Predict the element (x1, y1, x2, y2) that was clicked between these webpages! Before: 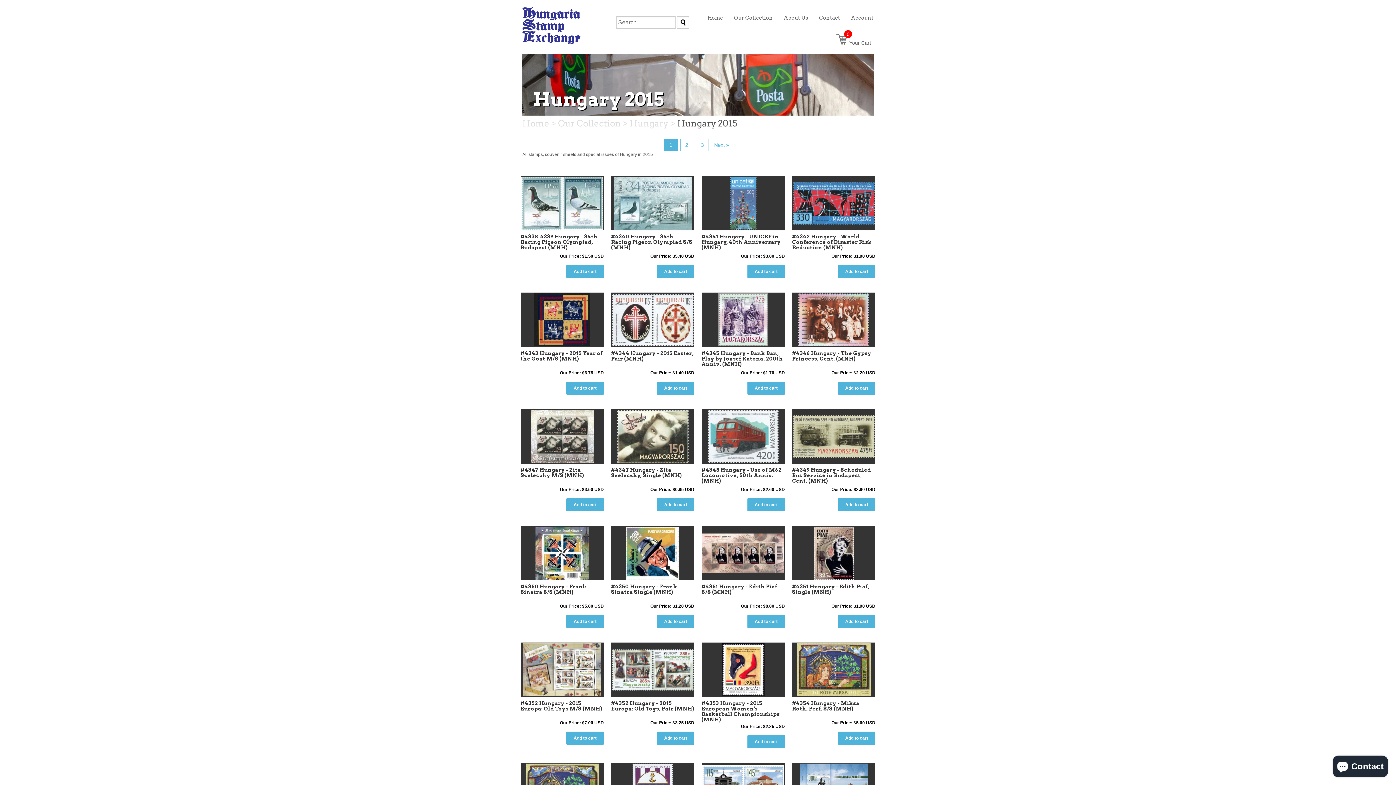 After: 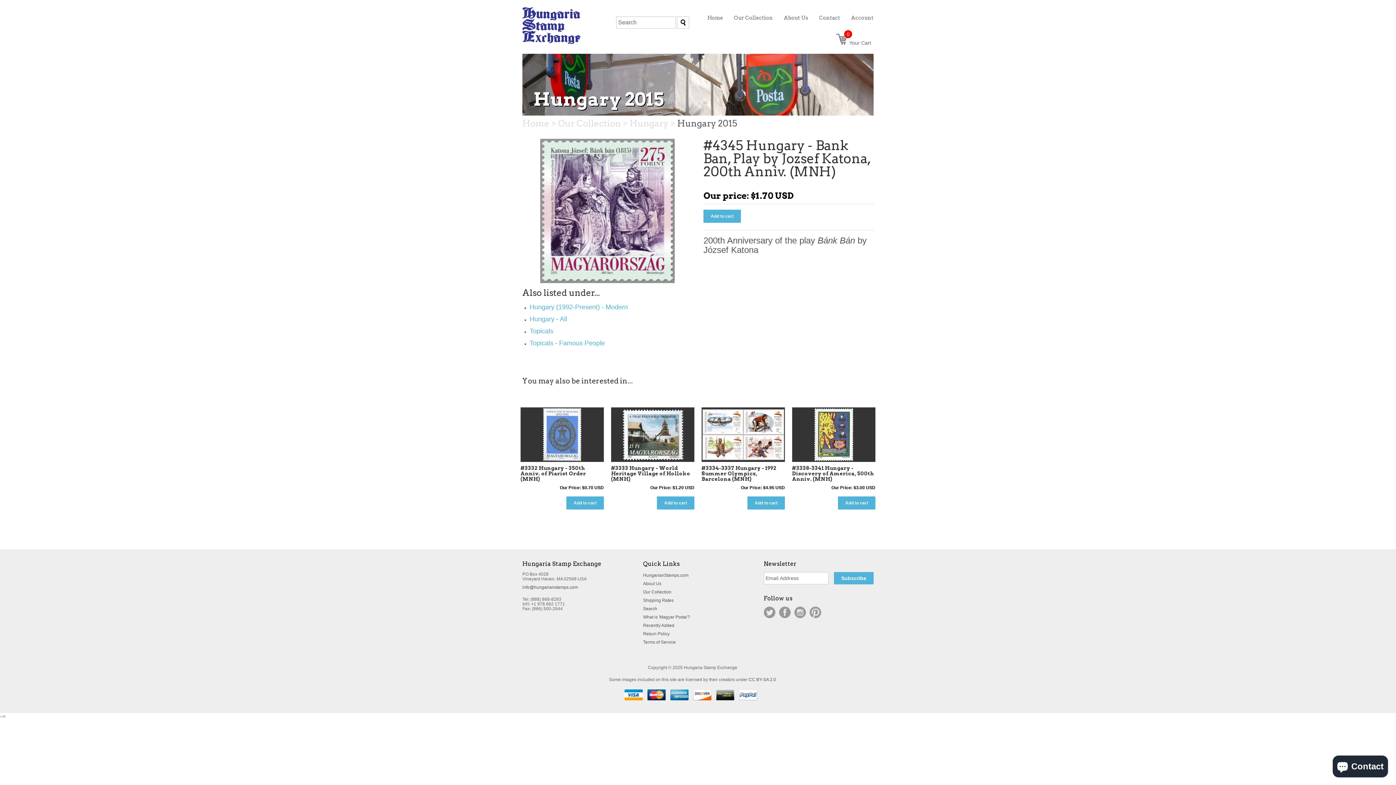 Action: bbox: (701, 349, 785, 381) label: #4345 Hungary - Bank Ban, Play by Jozsef Katona, 200th Anniv. (MNH)
Our Price: $1.70 USD